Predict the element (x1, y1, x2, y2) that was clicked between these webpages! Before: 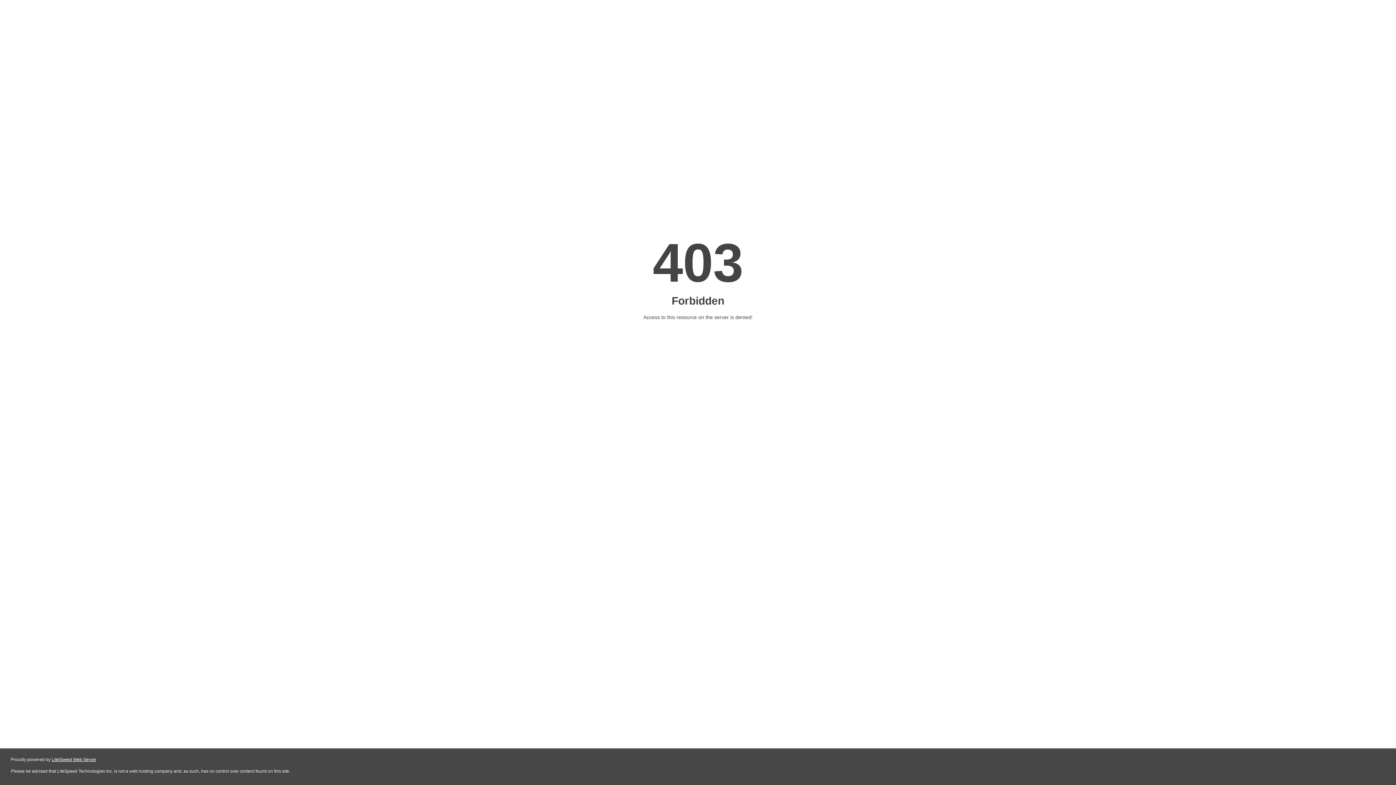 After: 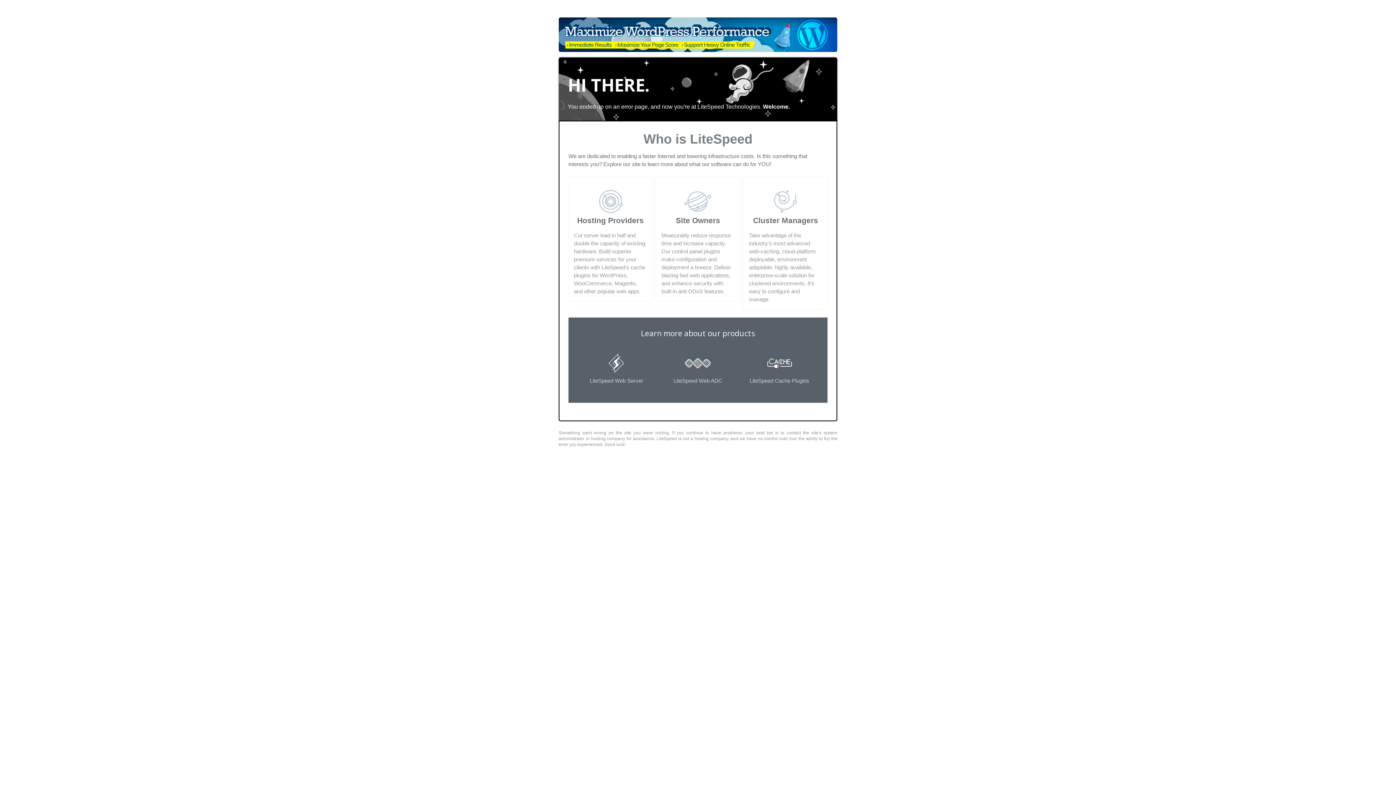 Action: label: LiteSpeed Web Server bbox: (51, 757, 96, 762)